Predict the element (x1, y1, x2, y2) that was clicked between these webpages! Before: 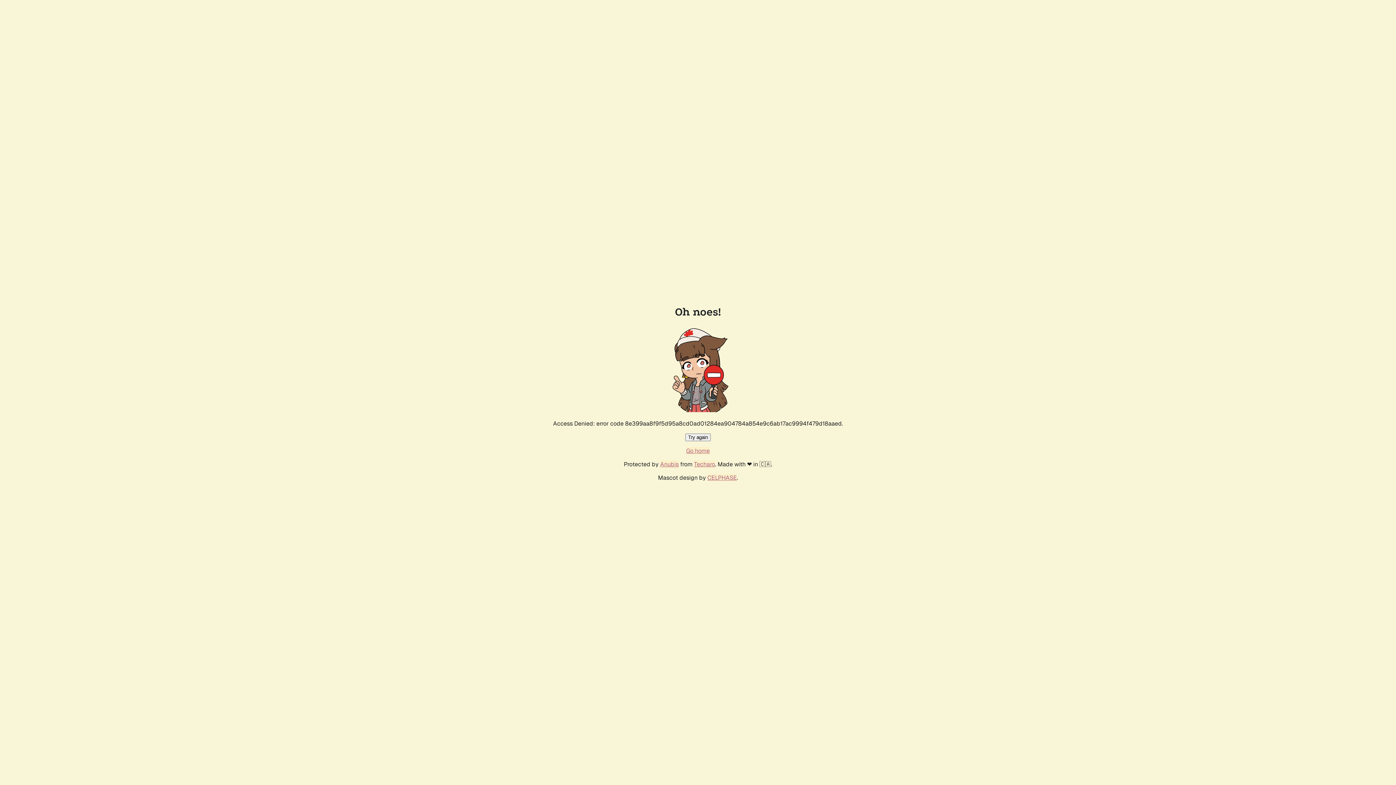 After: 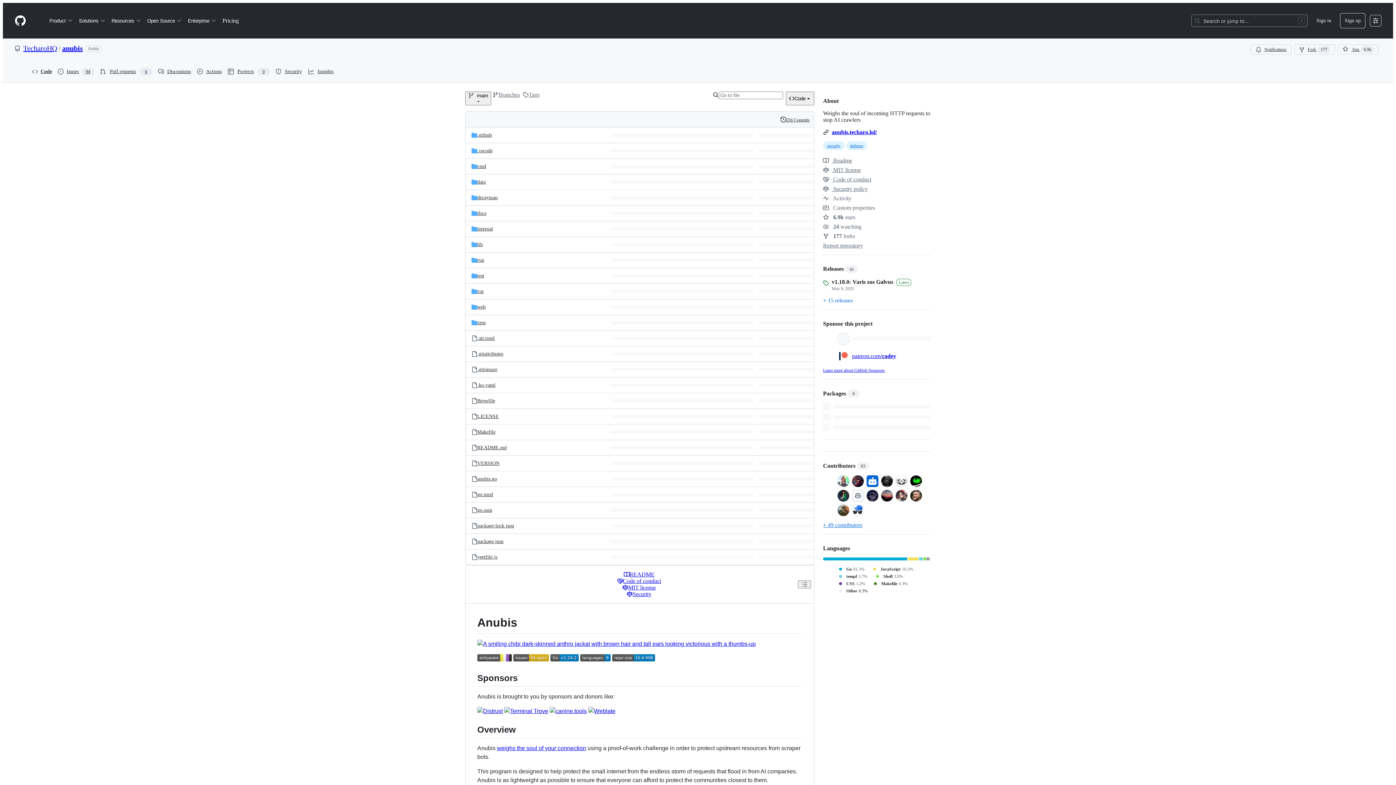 Action: label: Anubis bbox: (660, 460, 678, 468)